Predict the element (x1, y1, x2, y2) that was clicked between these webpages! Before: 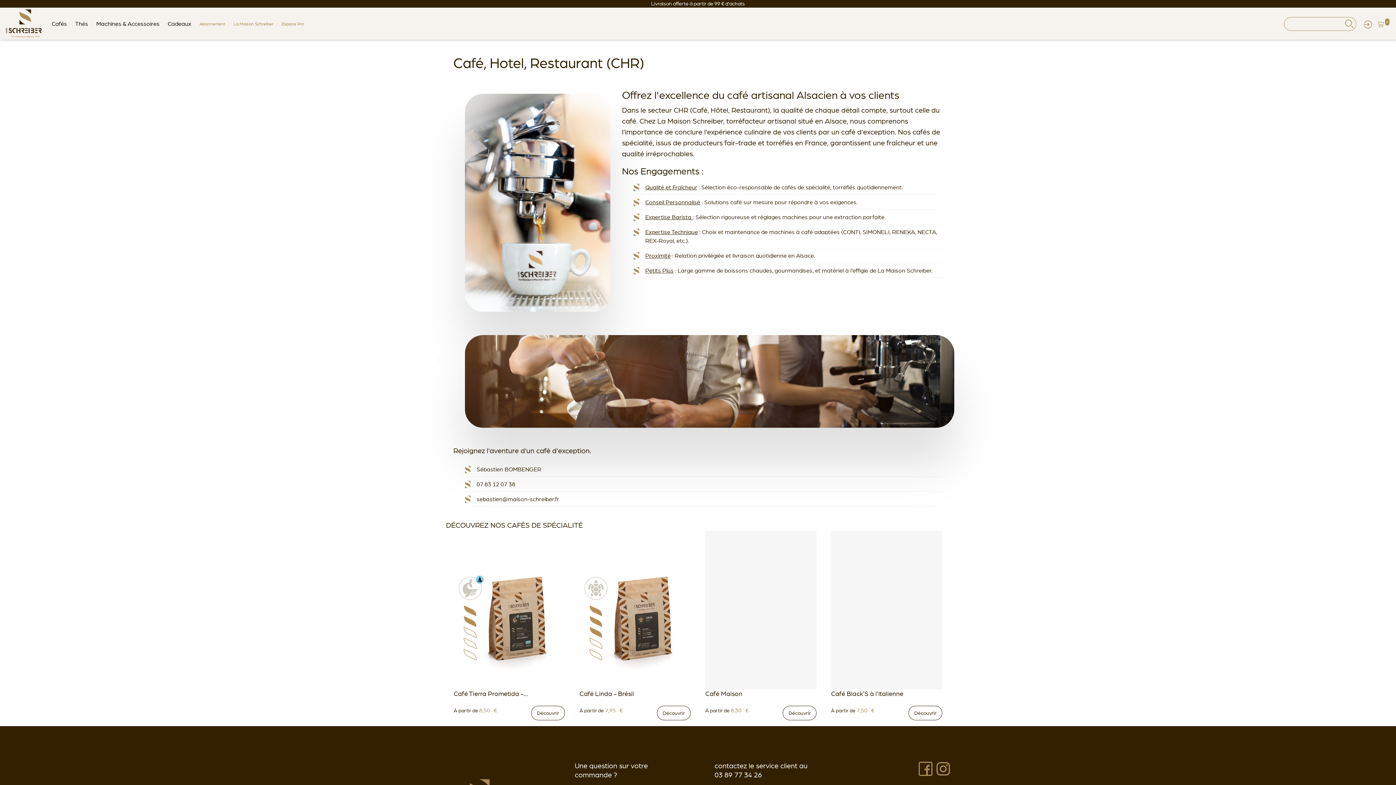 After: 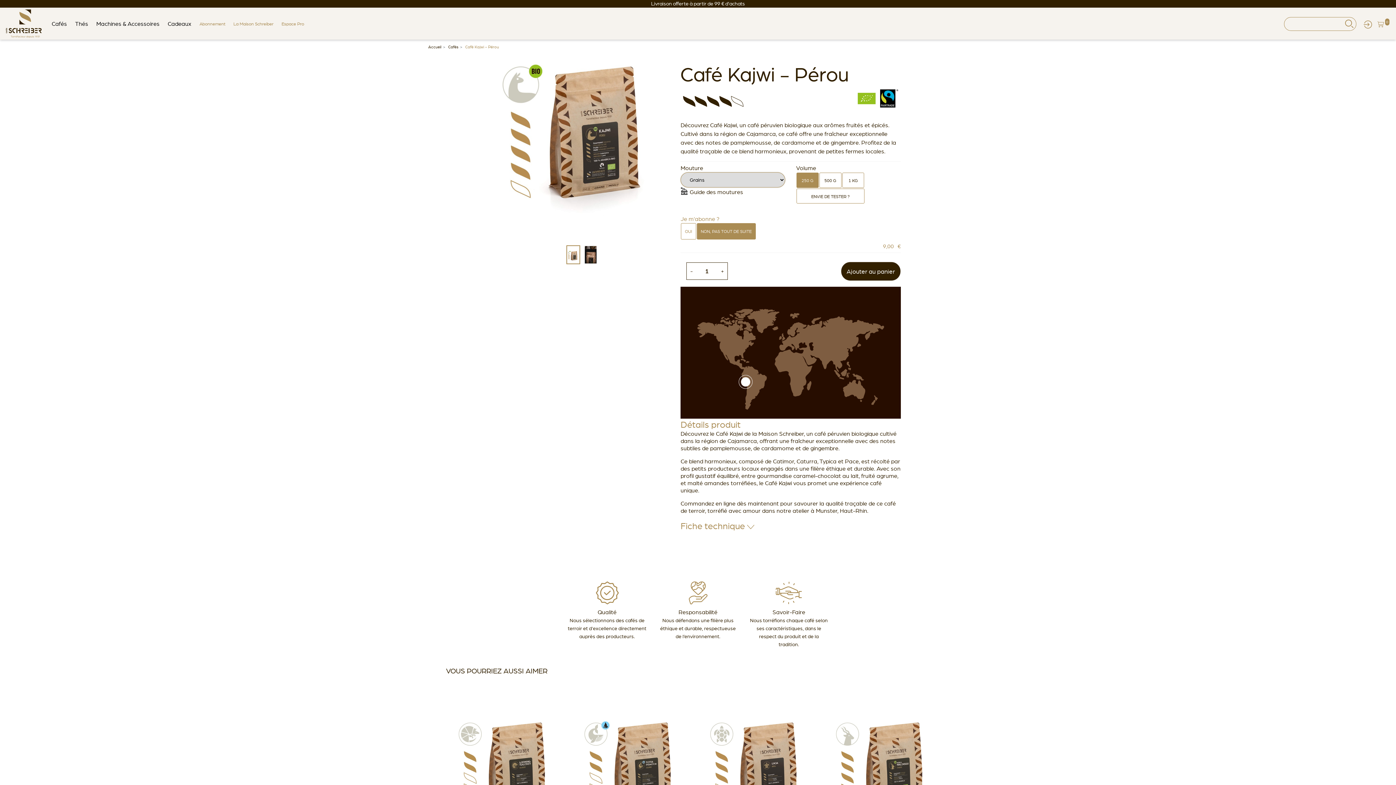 Action: bbox: (666, 706, 700, 720) label: Découvrir